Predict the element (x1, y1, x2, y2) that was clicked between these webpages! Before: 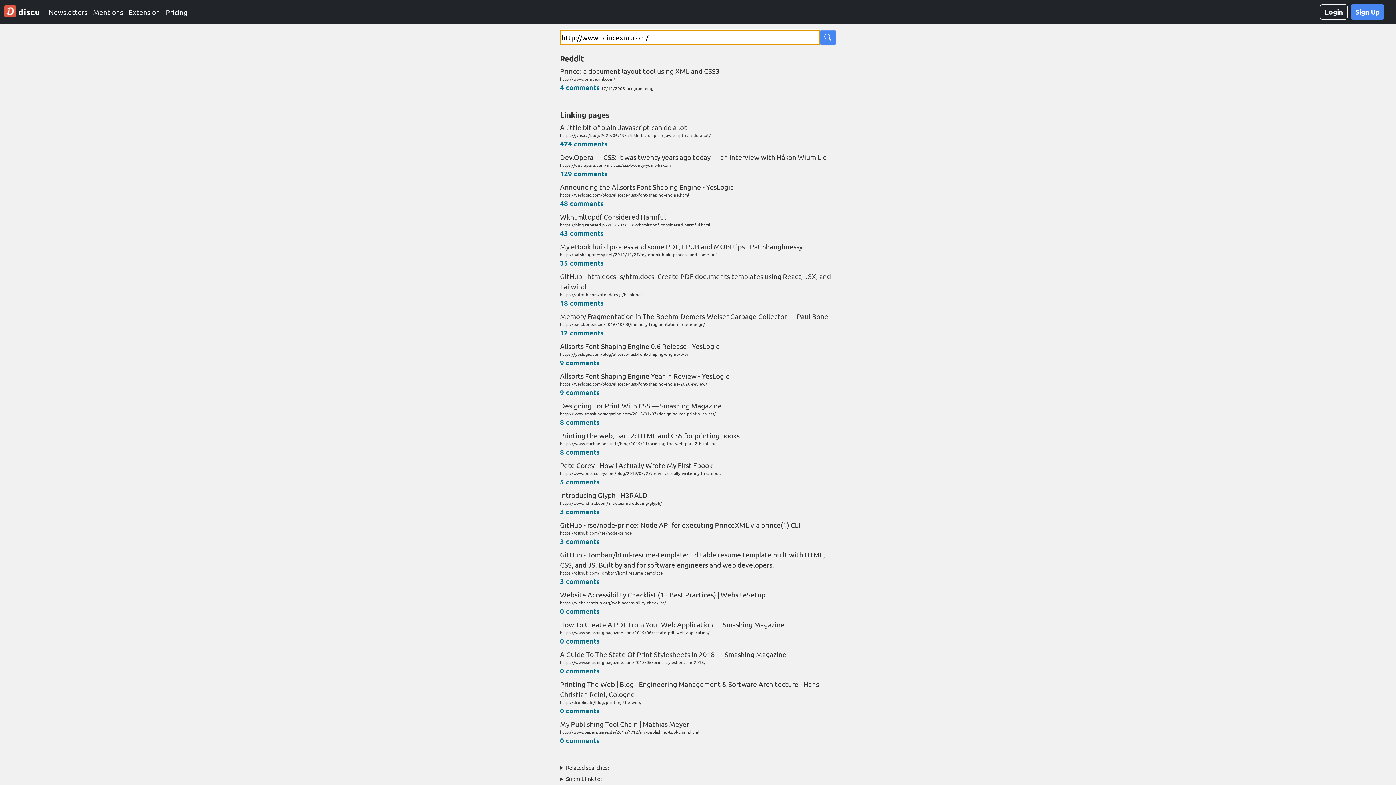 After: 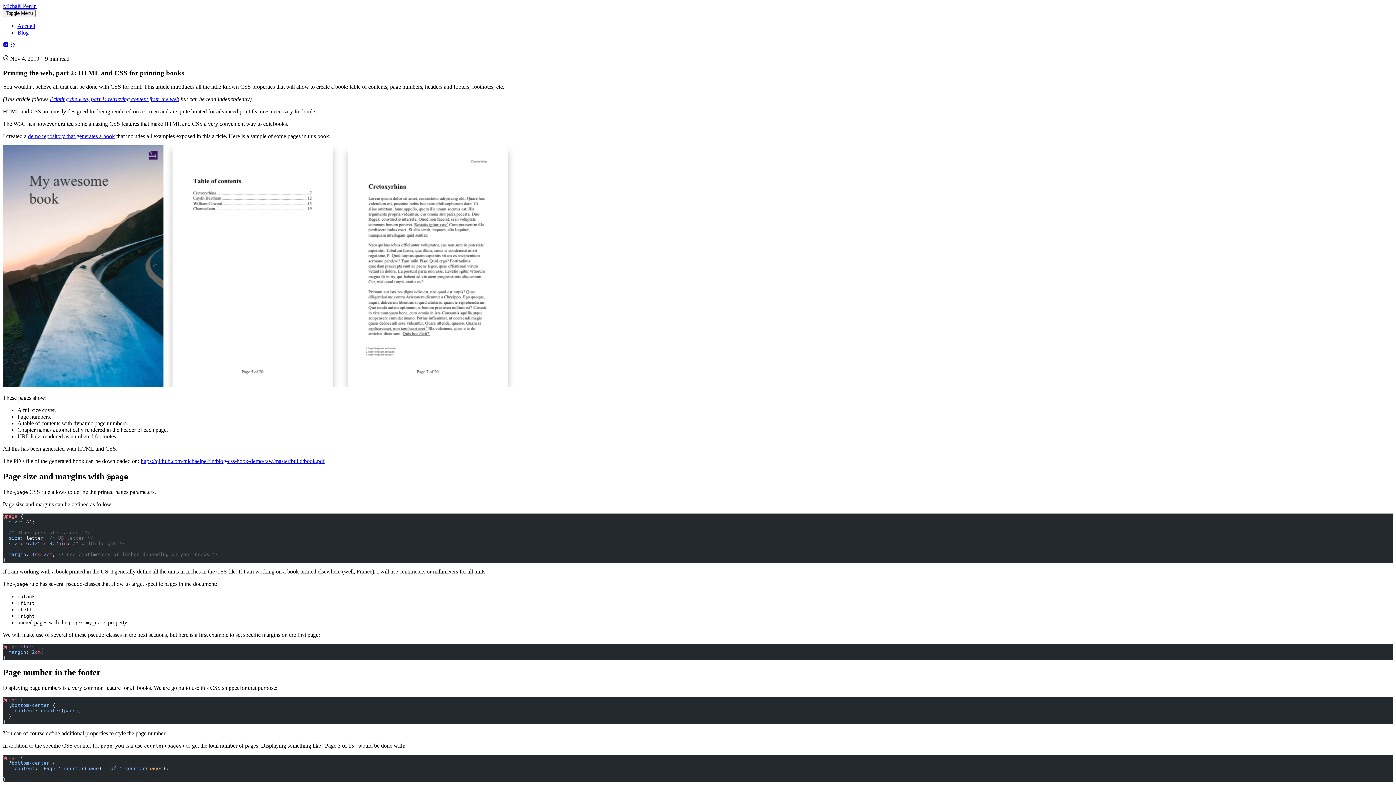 Action: bbox: (560, 430, 836, 446) label: Printing the web, part 2: HTML and CSS for printing books
https://www.michaelperrin.fr/blog/2019/11/printing-the-web-part-2-html-and-css-for-printing-books